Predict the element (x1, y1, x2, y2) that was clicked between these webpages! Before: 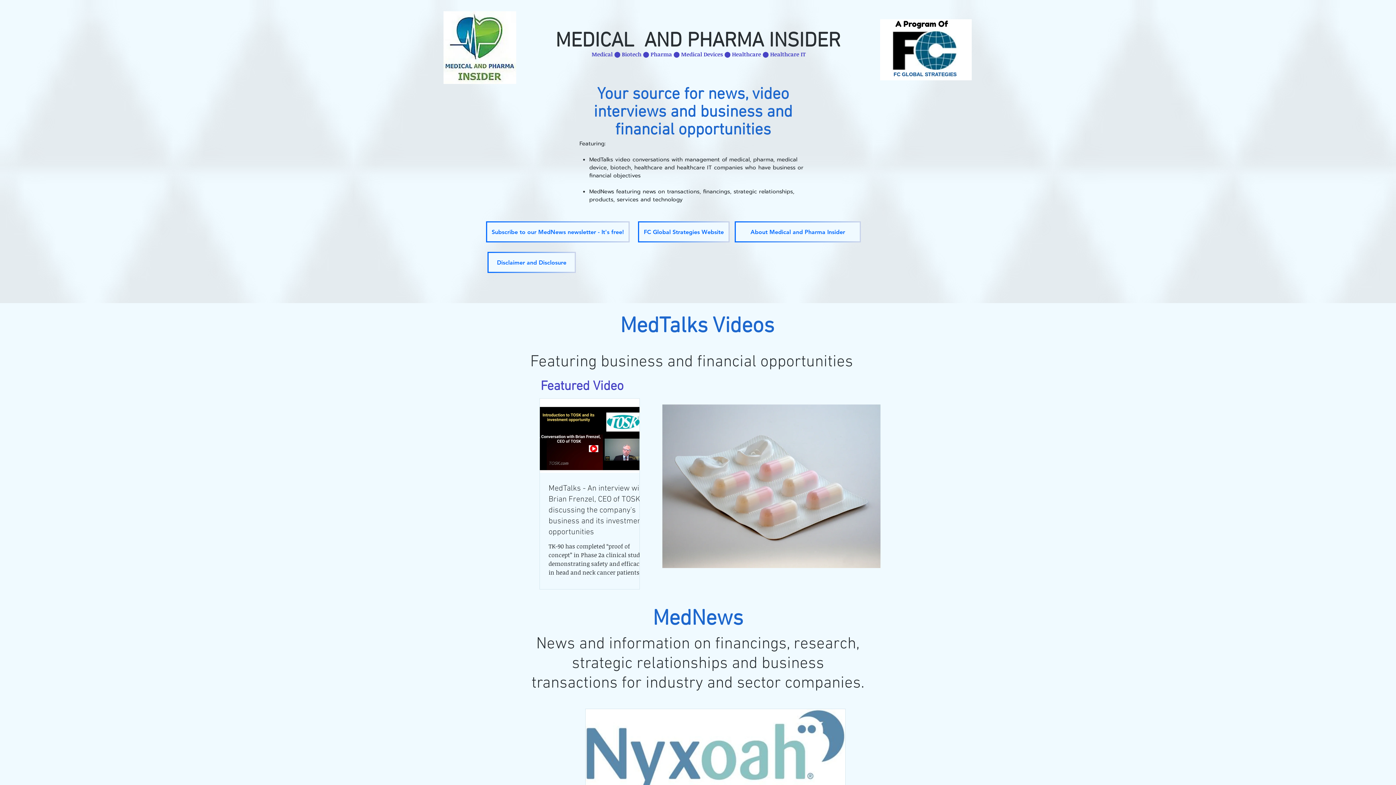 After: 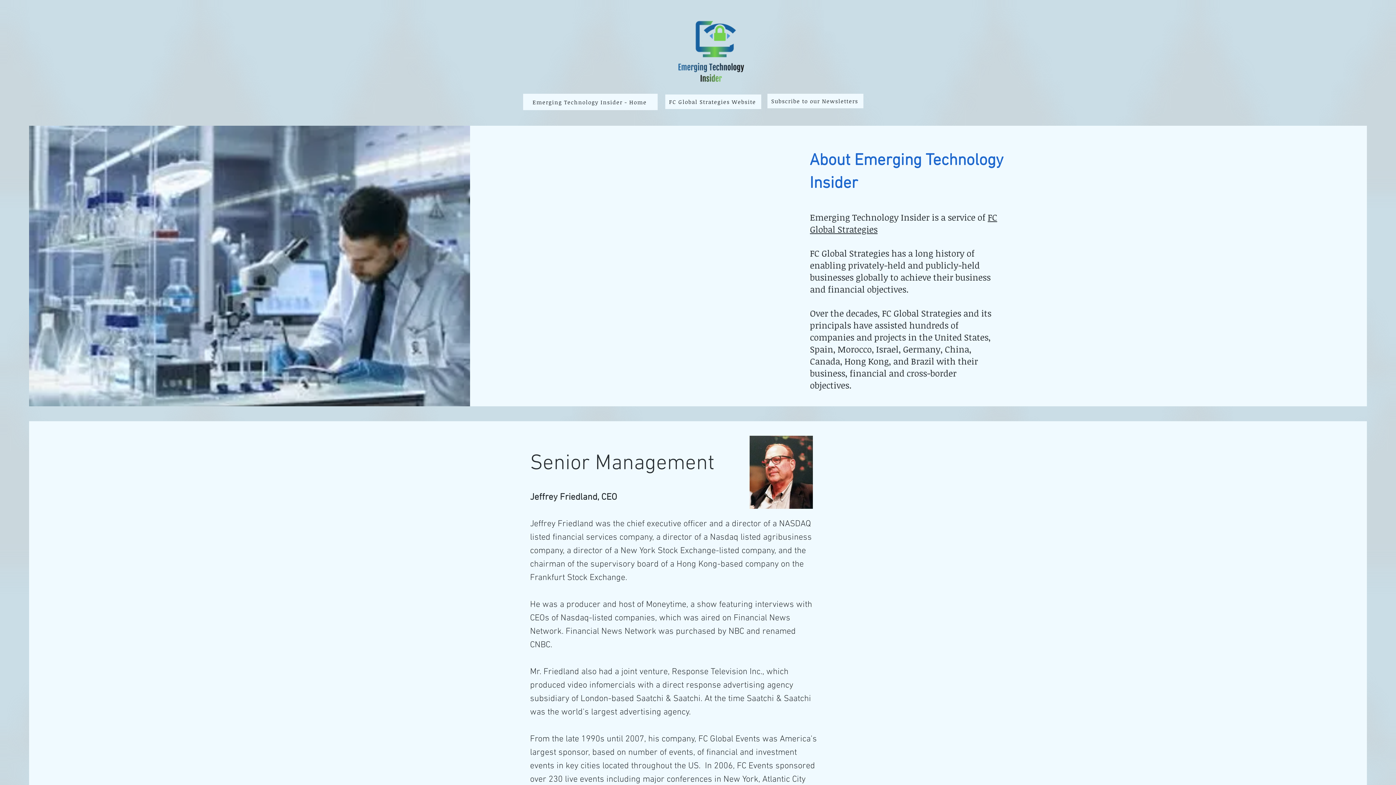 Action: label: About Medical and Pharma Insider bbox: (734, 221, 861, 242)